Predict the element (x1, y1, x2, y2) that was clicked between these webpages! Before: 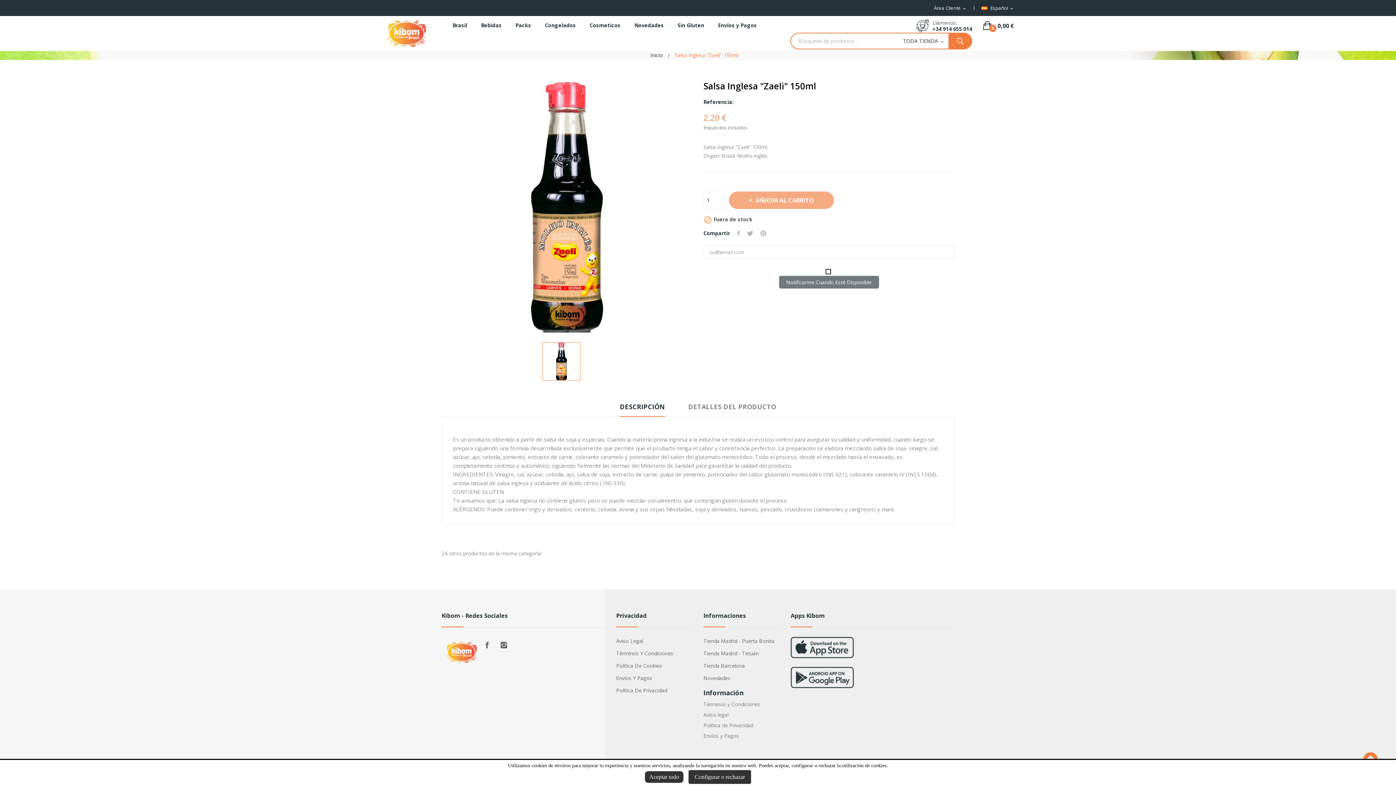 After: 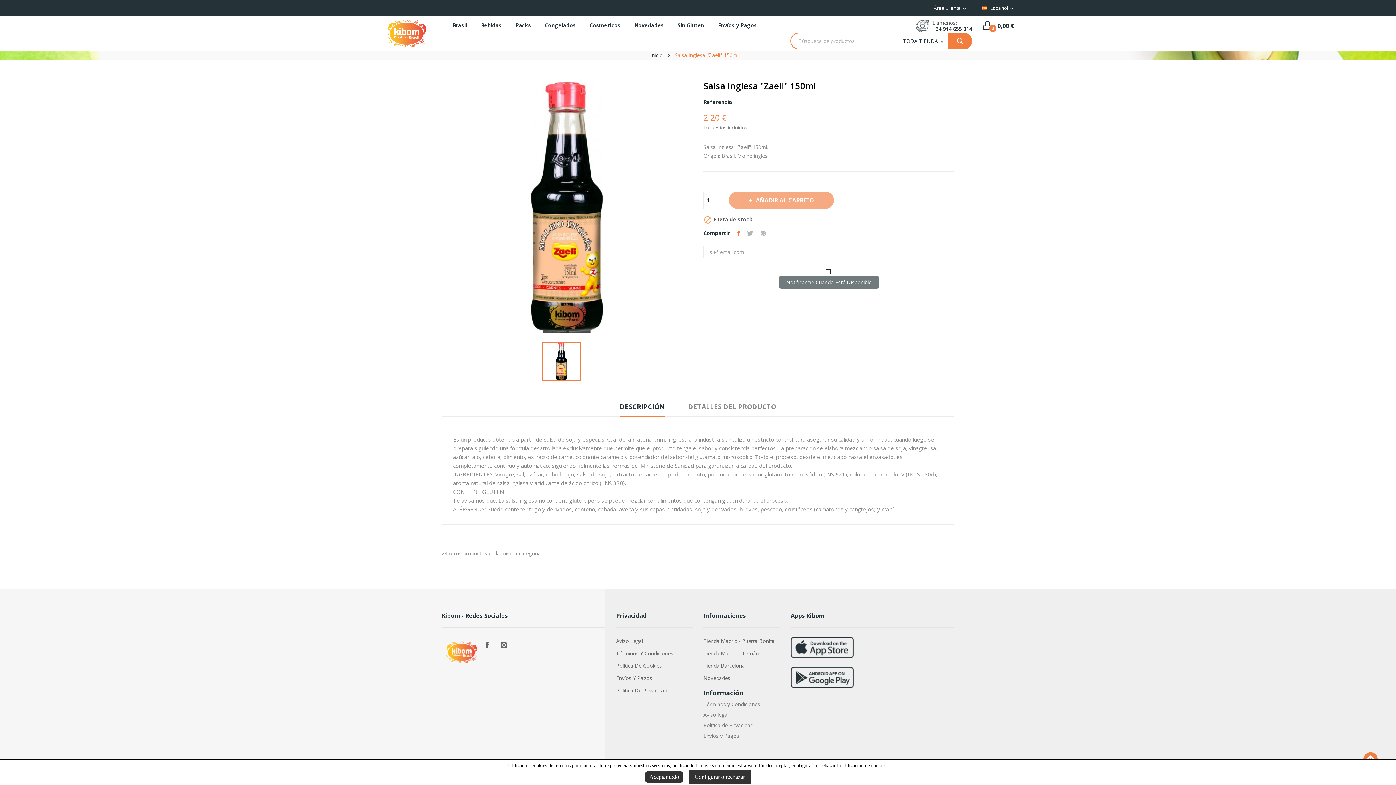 Action: label: Compartir bbox: (733, 227, 743, 238)